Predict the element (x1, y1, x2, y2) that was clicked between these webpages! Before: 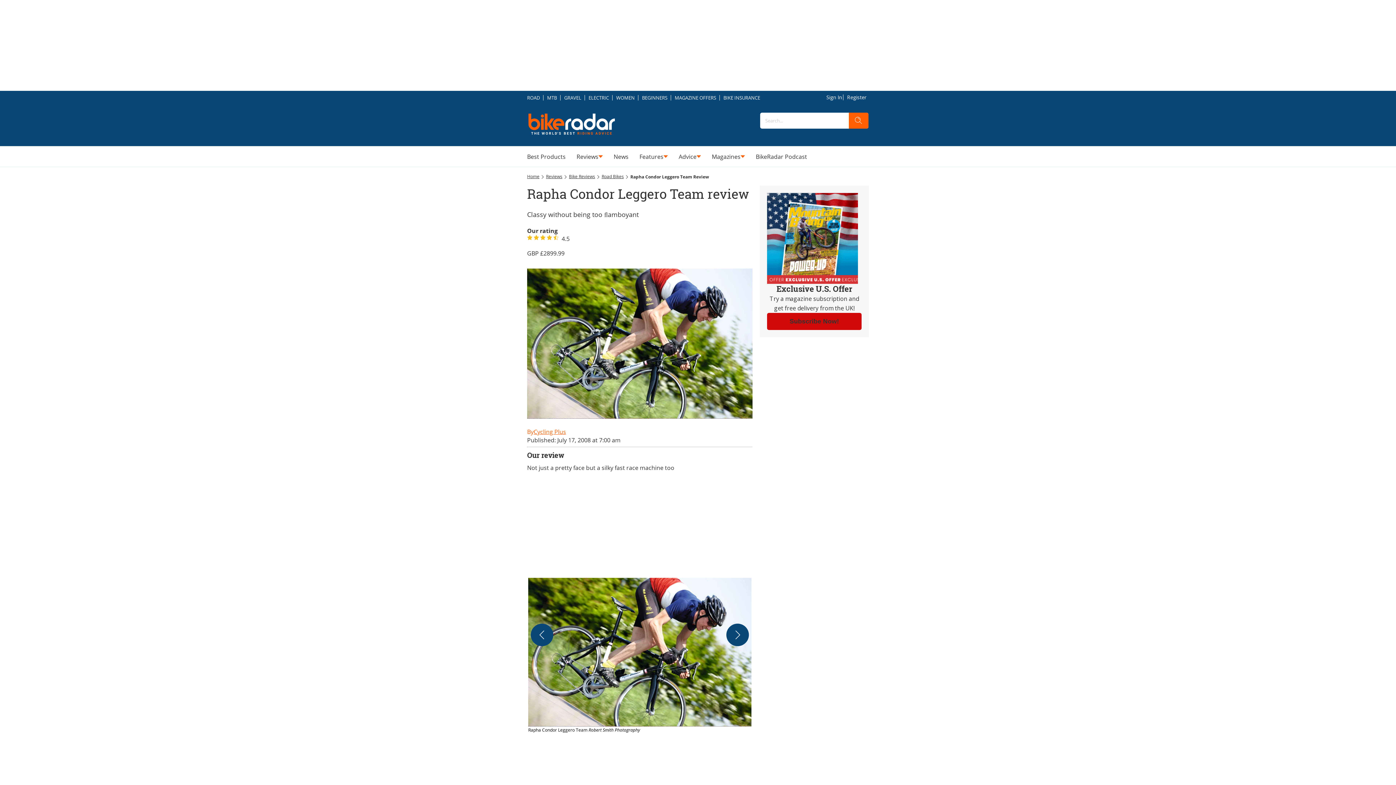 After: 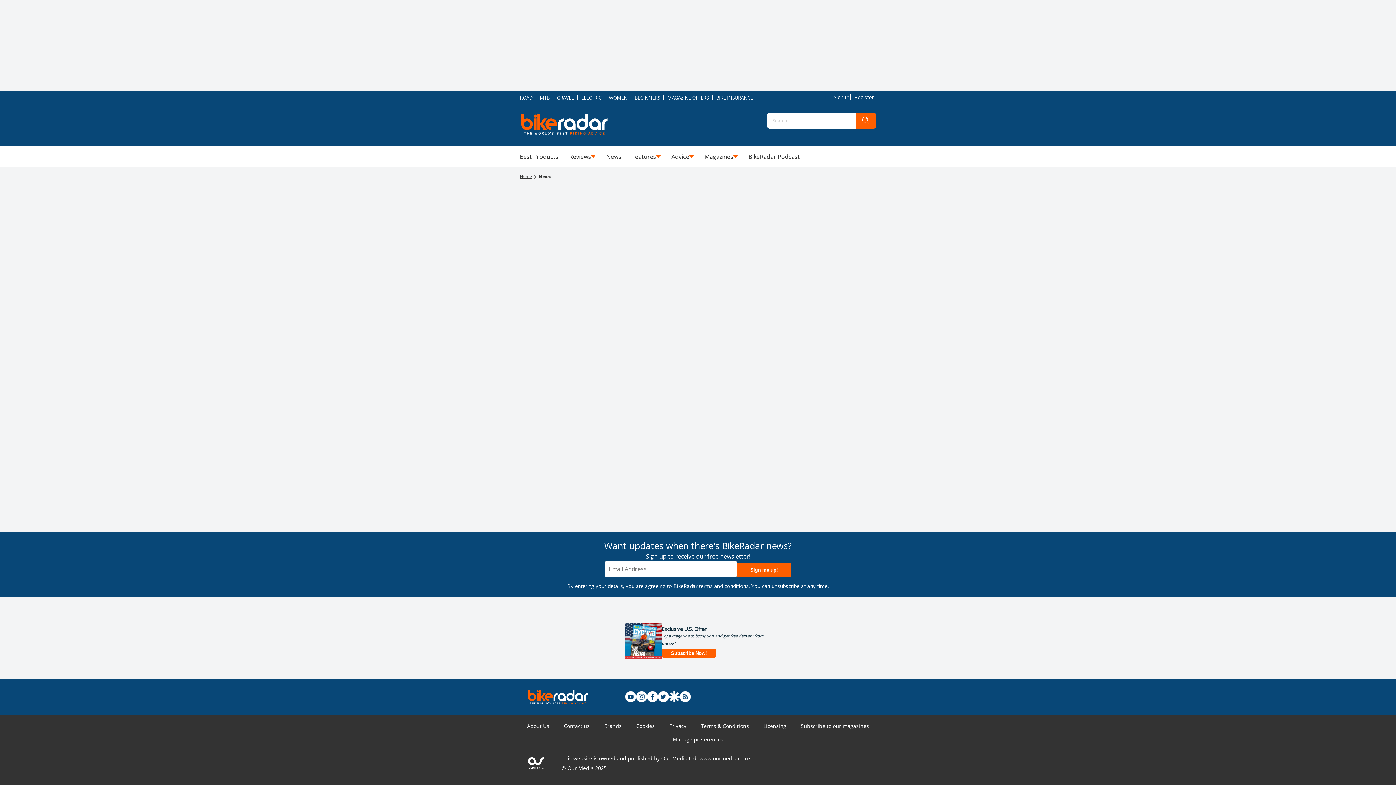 Action: bbox: (613, 152, 628, 161) label: News